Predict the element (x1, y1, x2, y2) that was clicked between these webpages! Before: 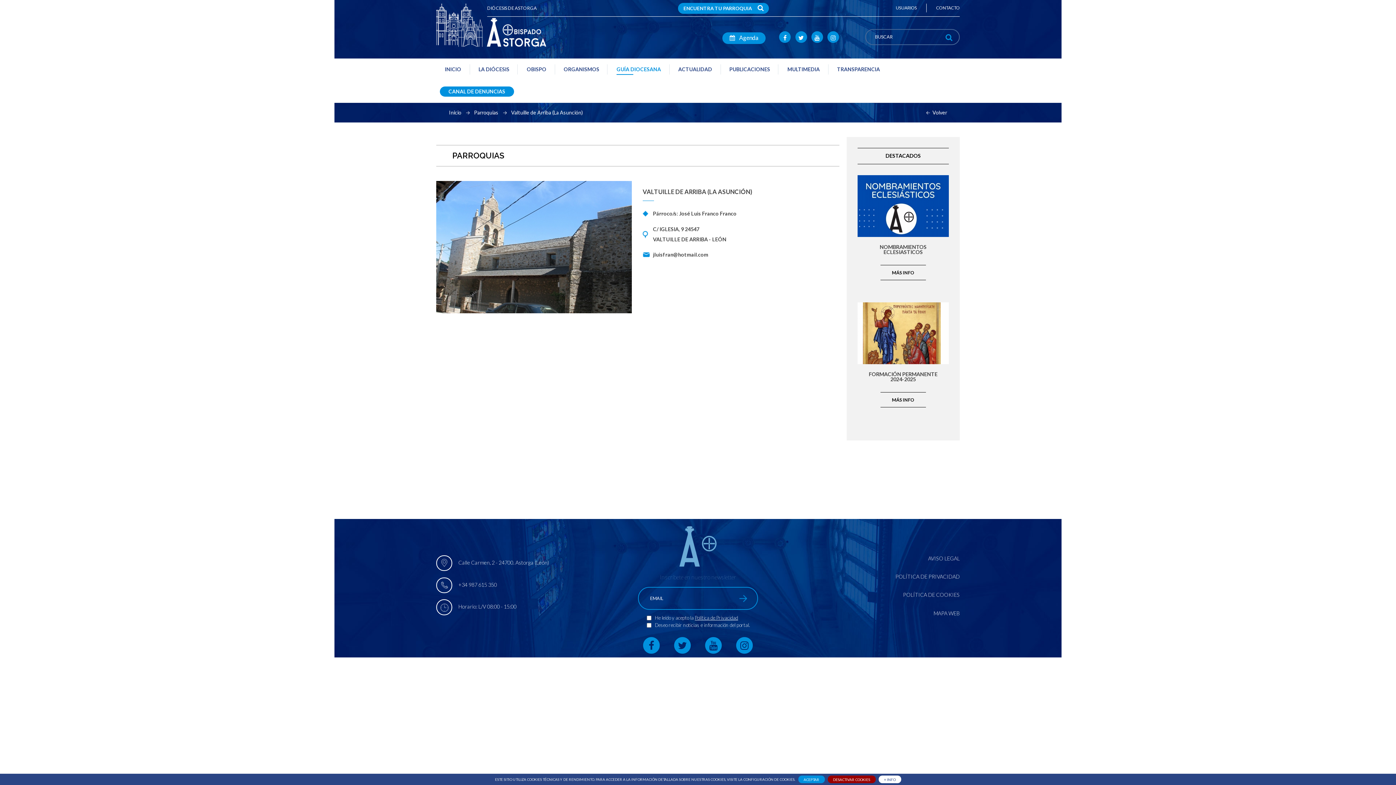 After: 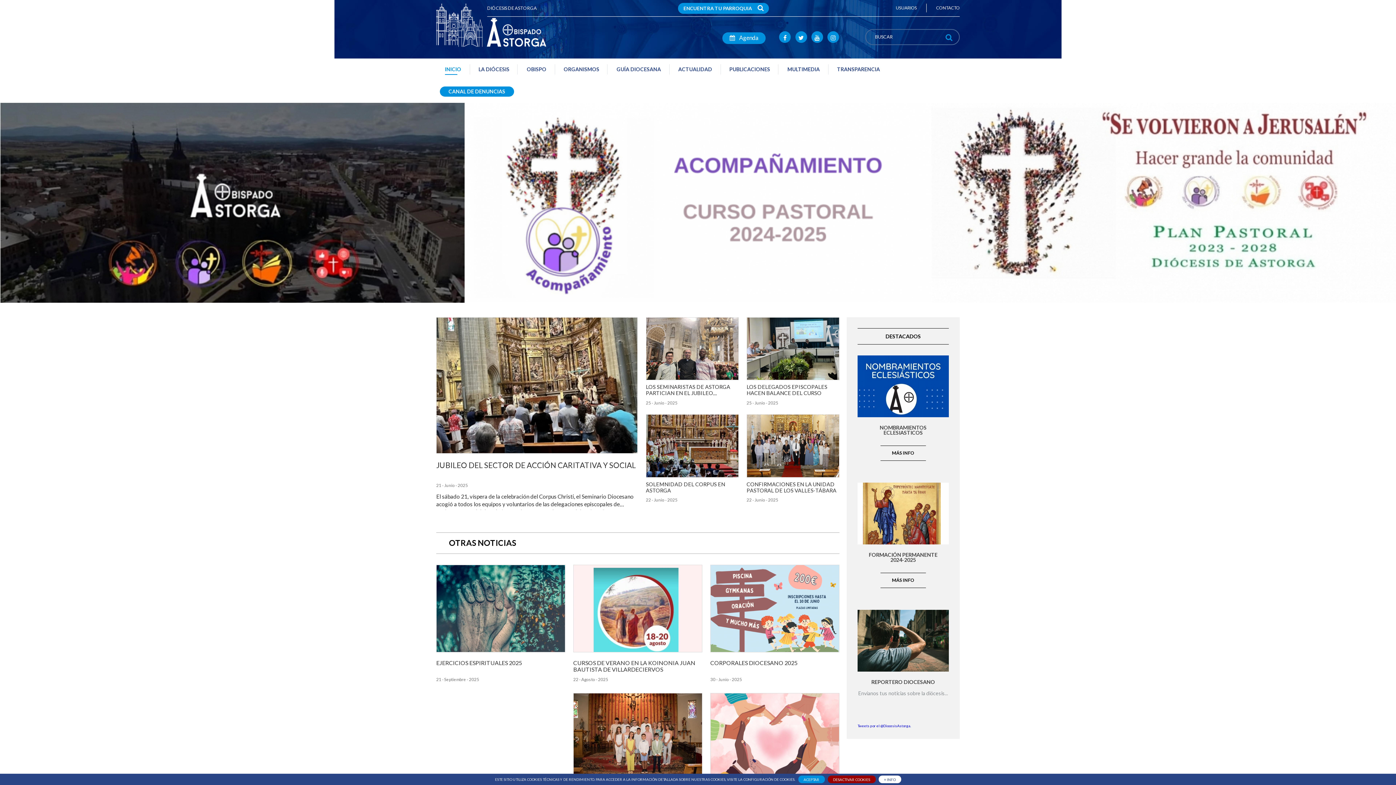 Action: bbox: (436, 64, 470, 74) label: INICIO